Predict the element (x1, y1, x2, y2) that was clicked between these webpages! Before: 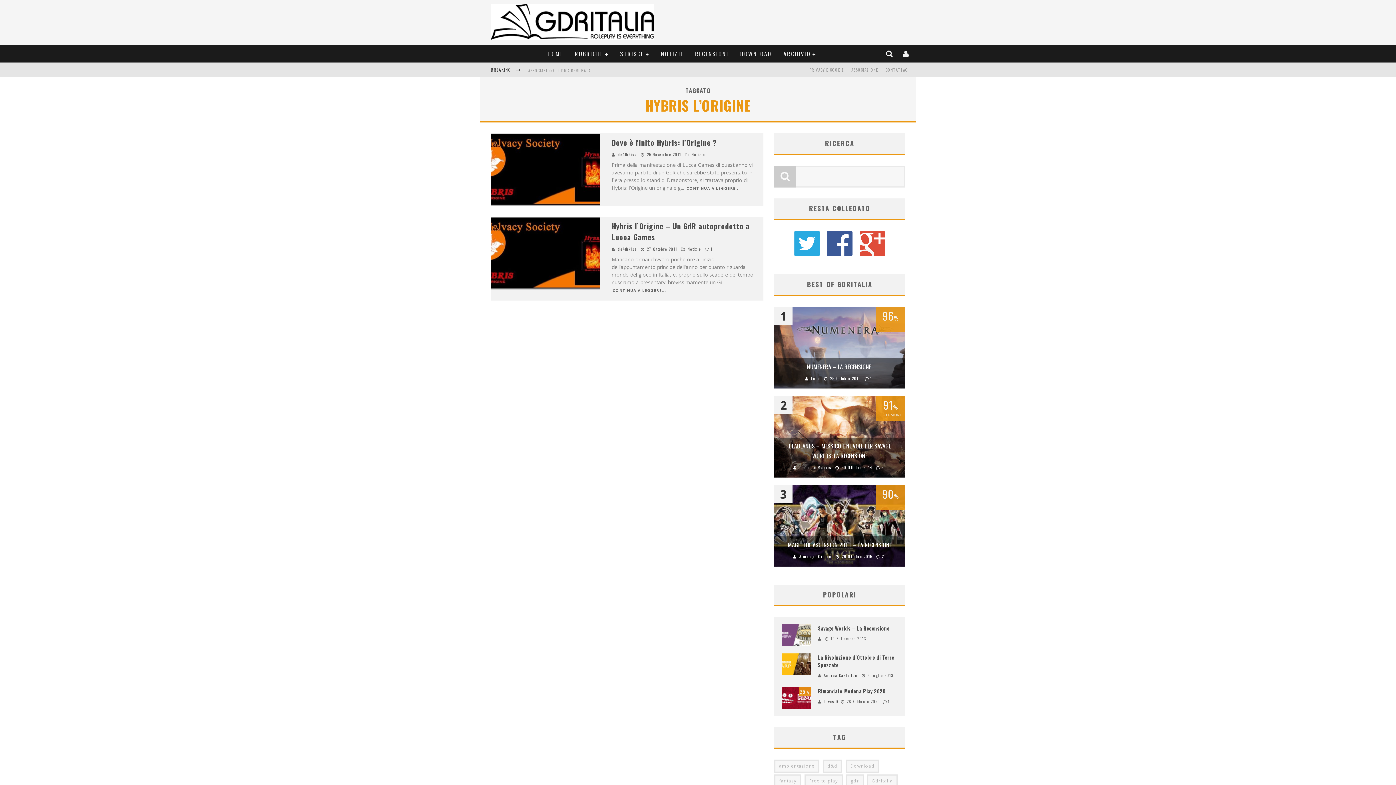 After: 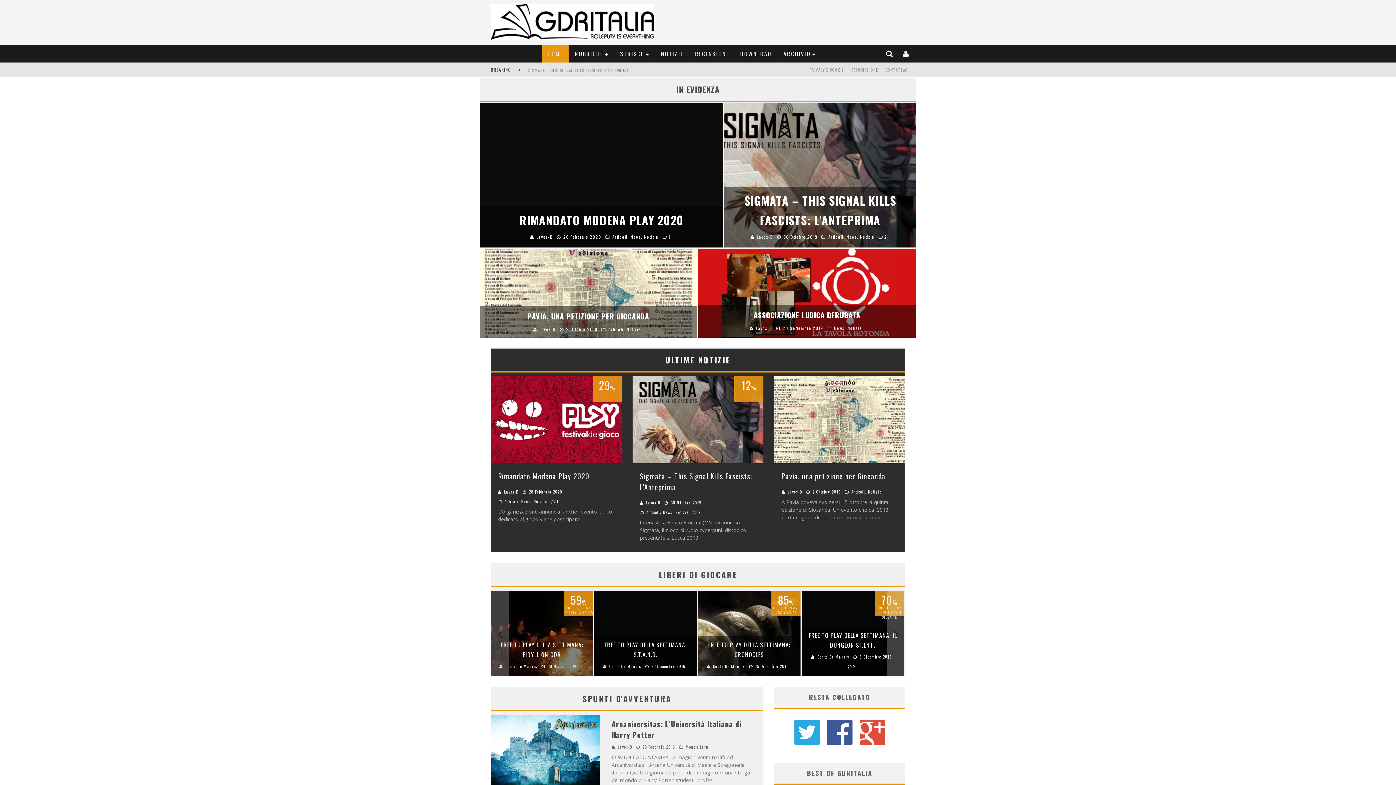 Action: bbox: (490, 34, 654, 41)